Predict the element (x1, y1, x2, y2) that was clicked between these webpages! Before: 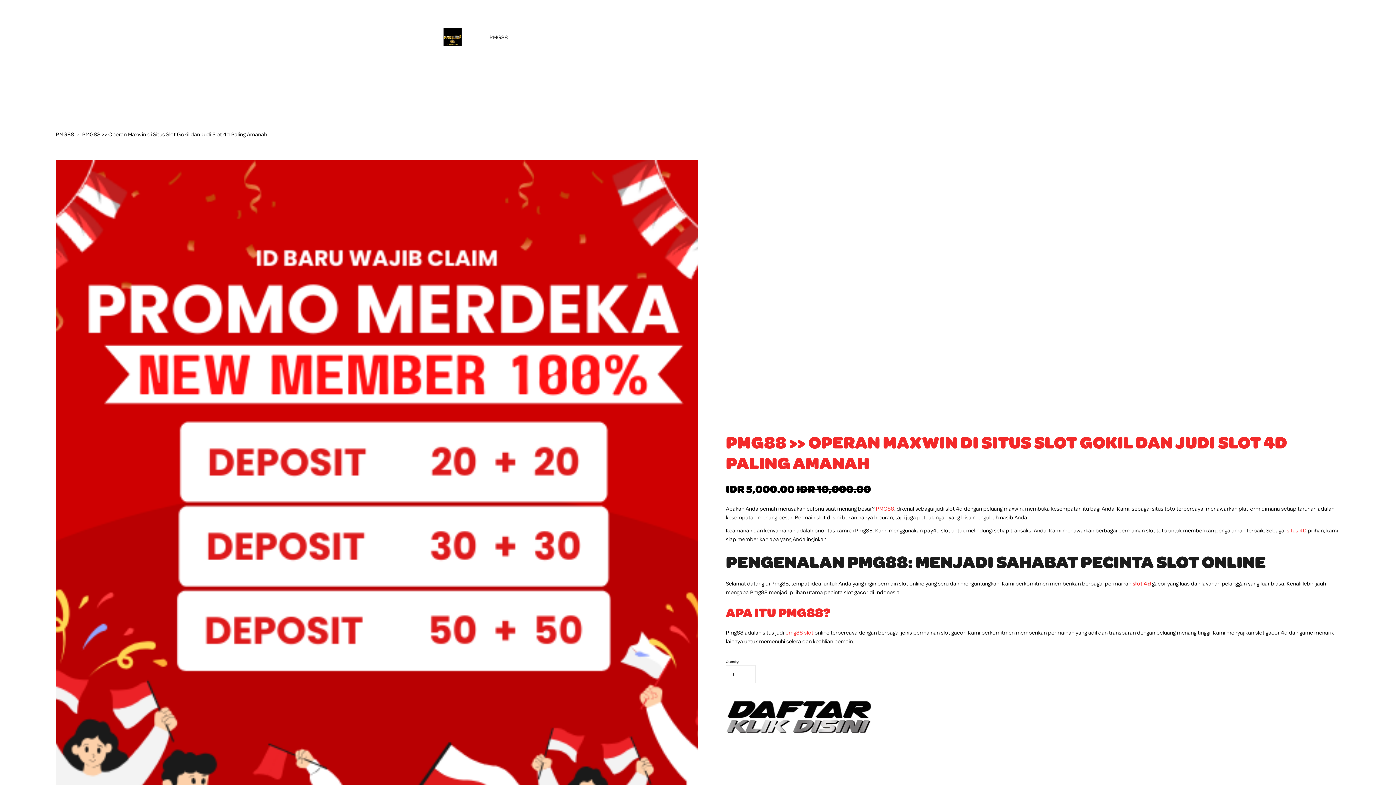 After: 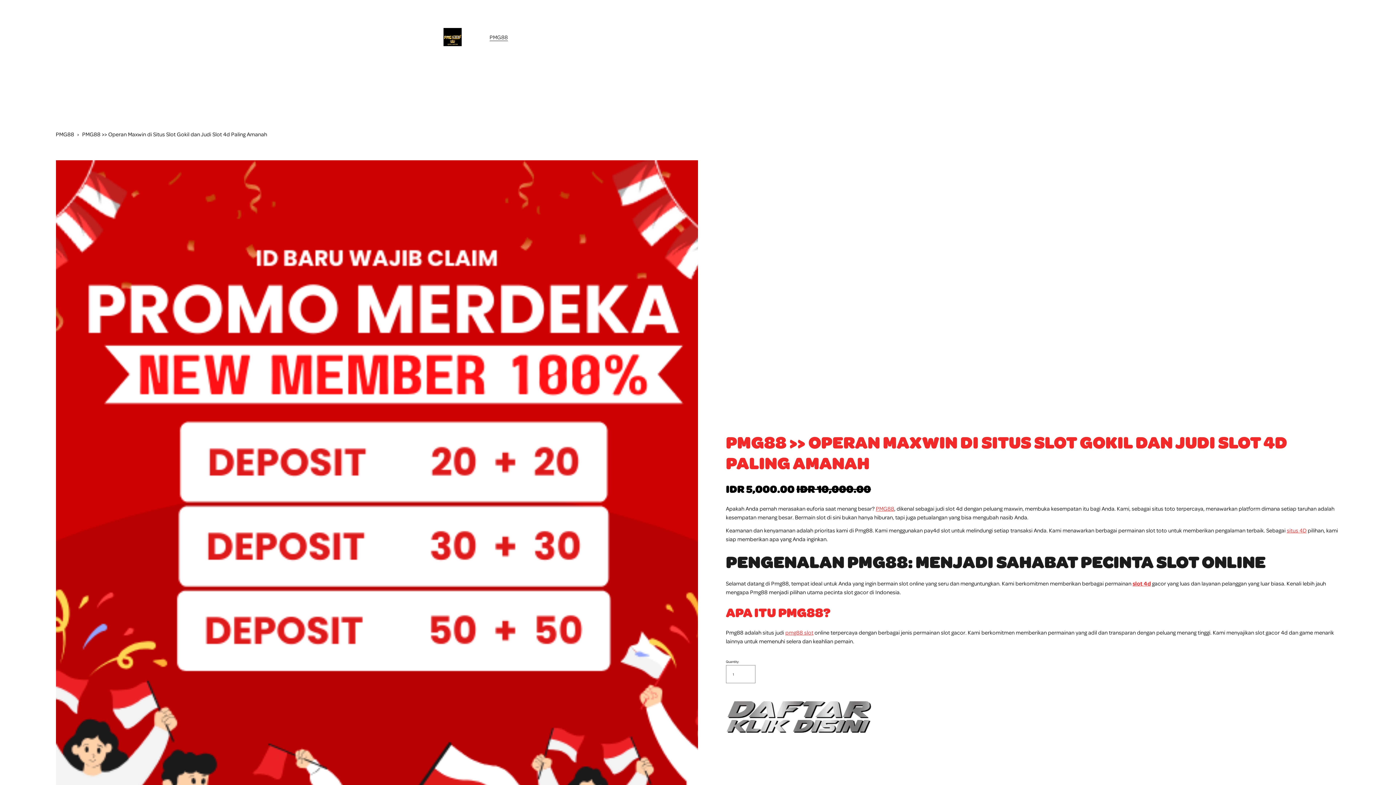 Action: bbox: (876, 505, 894, 512) label: PMG88